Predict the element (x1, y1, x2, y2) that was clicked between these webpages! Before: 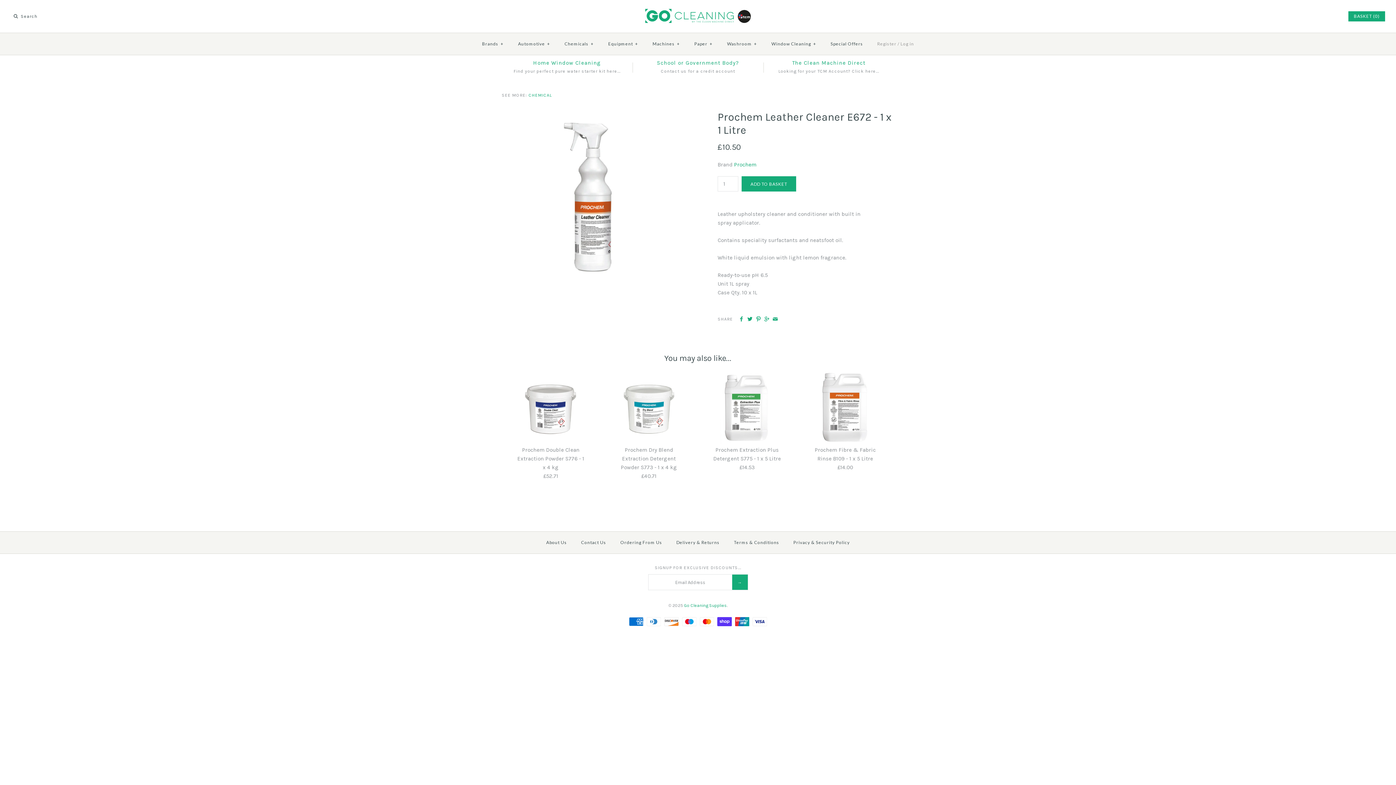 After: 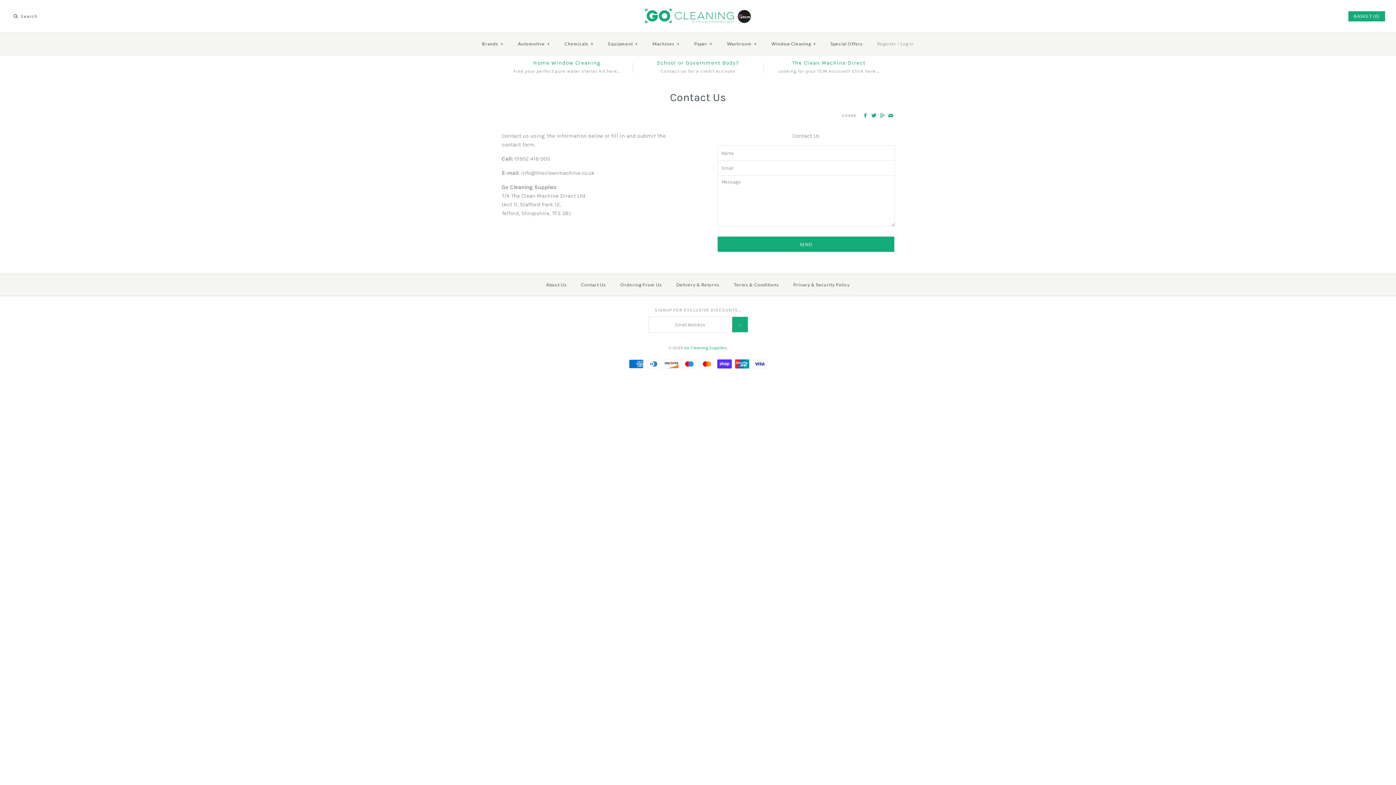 Action: bbox: (574, 533, 612, 552) label: Contact Us